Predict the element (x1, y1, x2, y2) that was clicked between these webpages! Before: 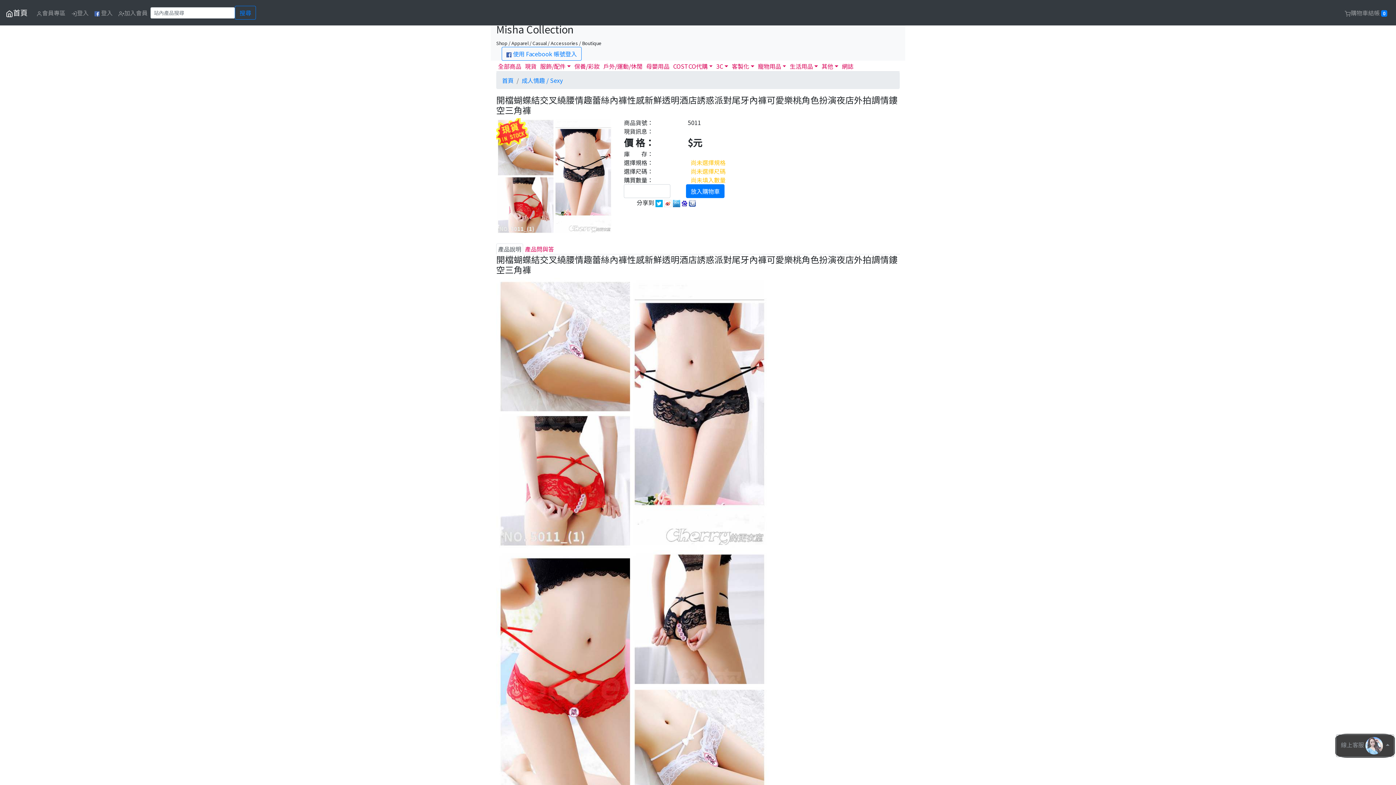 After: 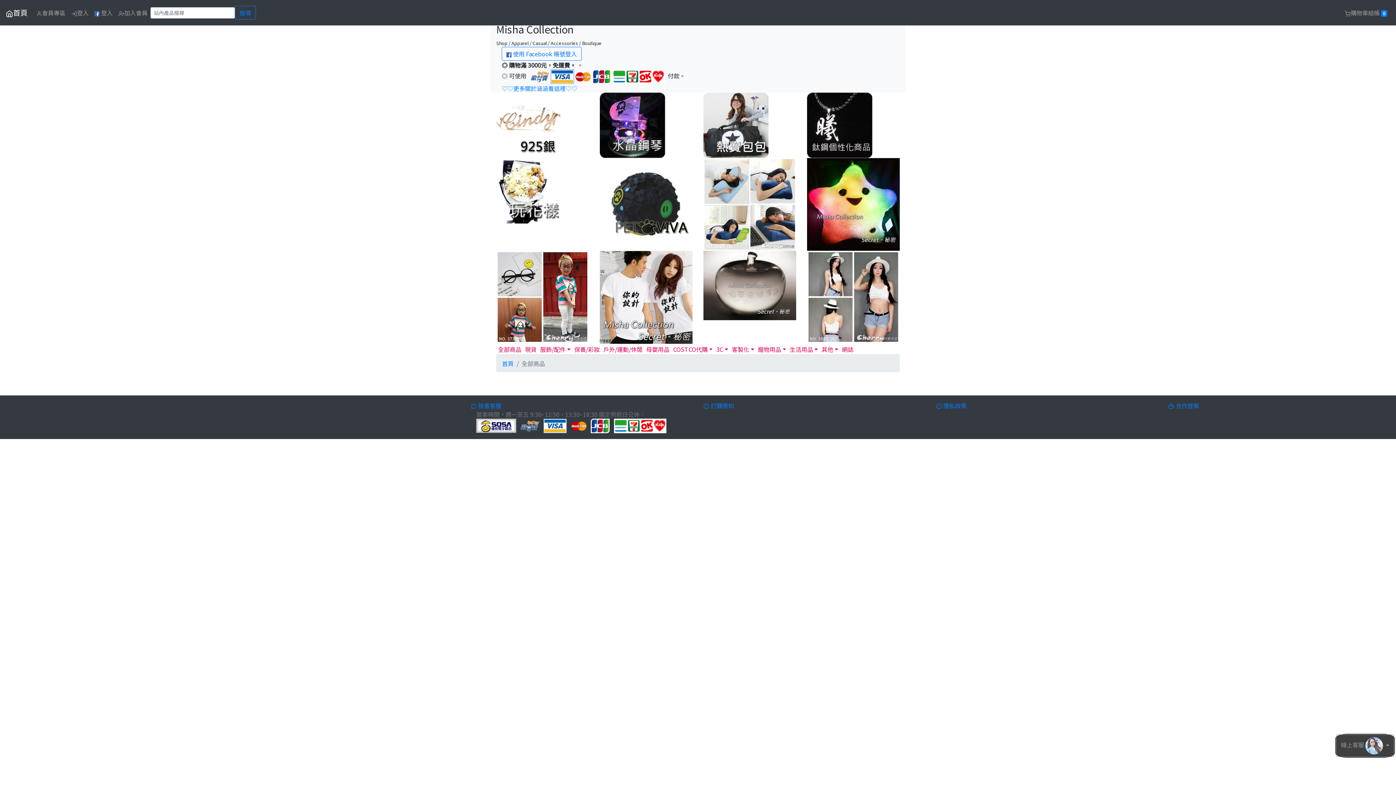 Action: label: 首頁 bbox: (502, 76, 513, 84)